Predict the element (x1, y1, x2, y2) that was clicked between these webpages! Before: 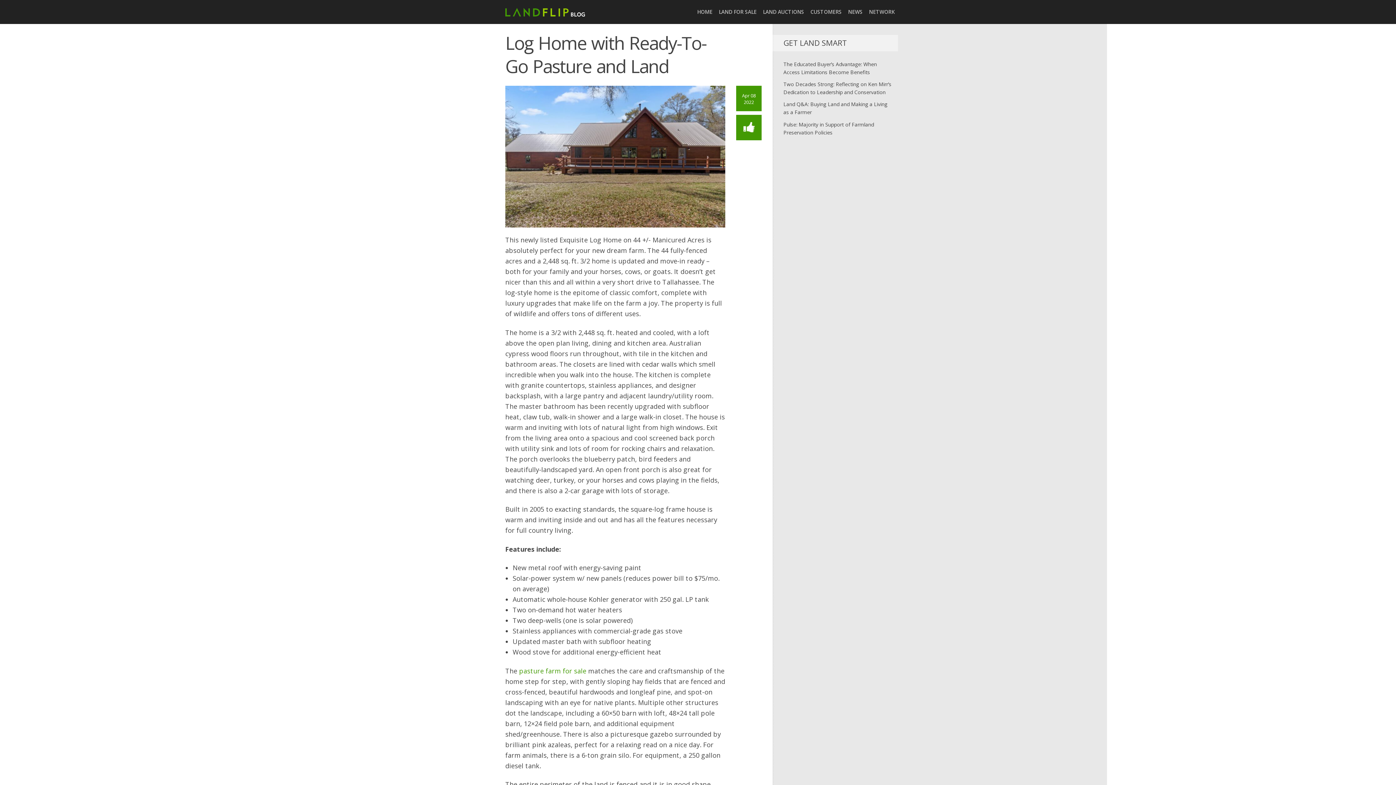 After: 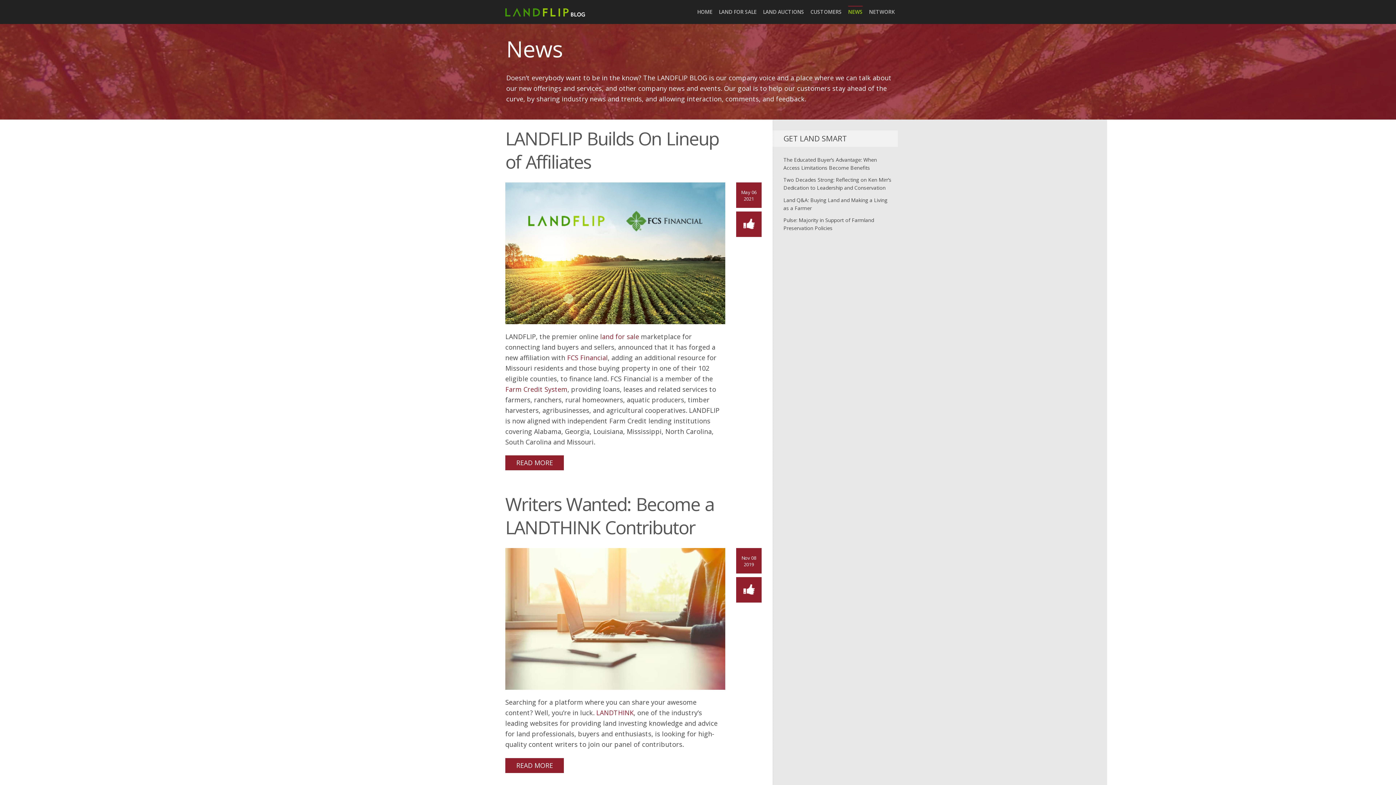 Action: bbox: (848, 6, 862, 26) label: NEWS